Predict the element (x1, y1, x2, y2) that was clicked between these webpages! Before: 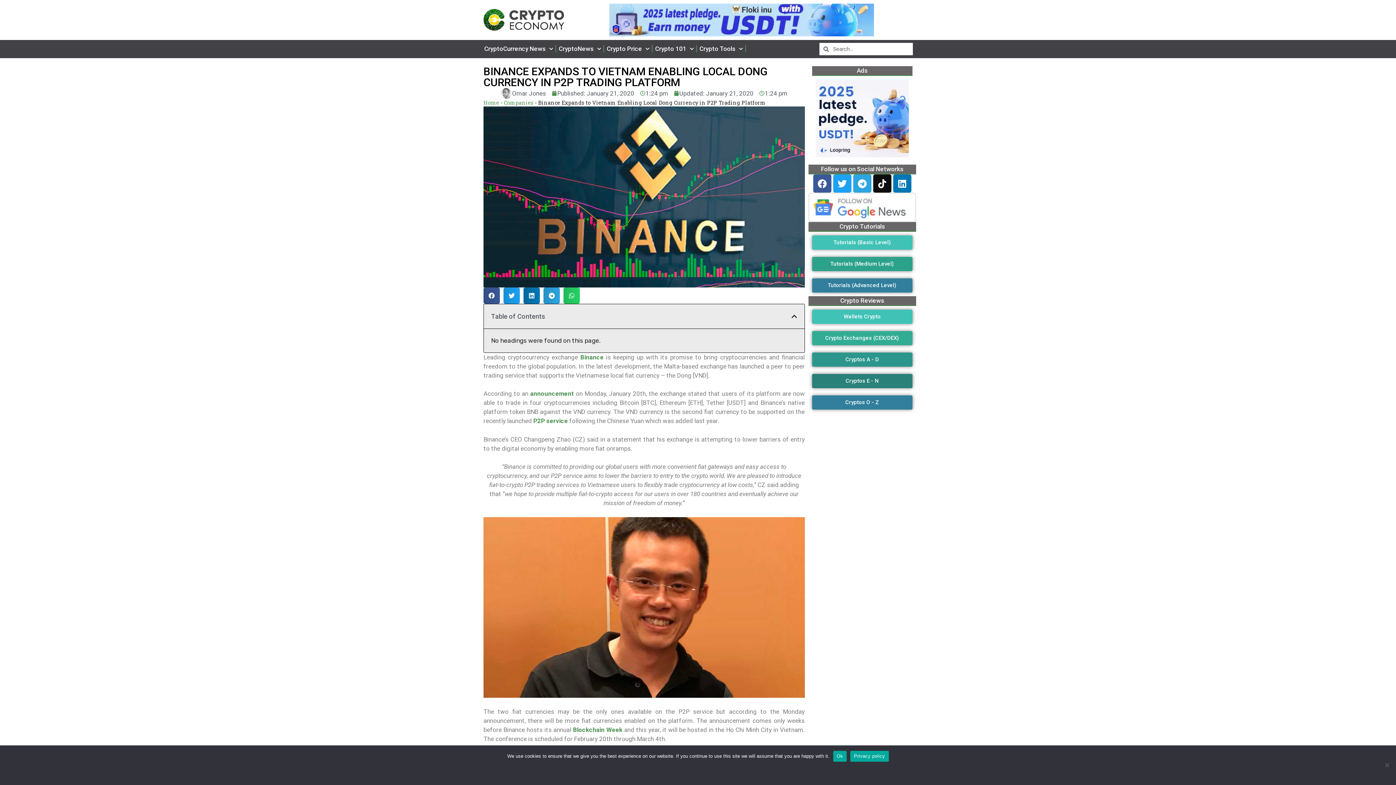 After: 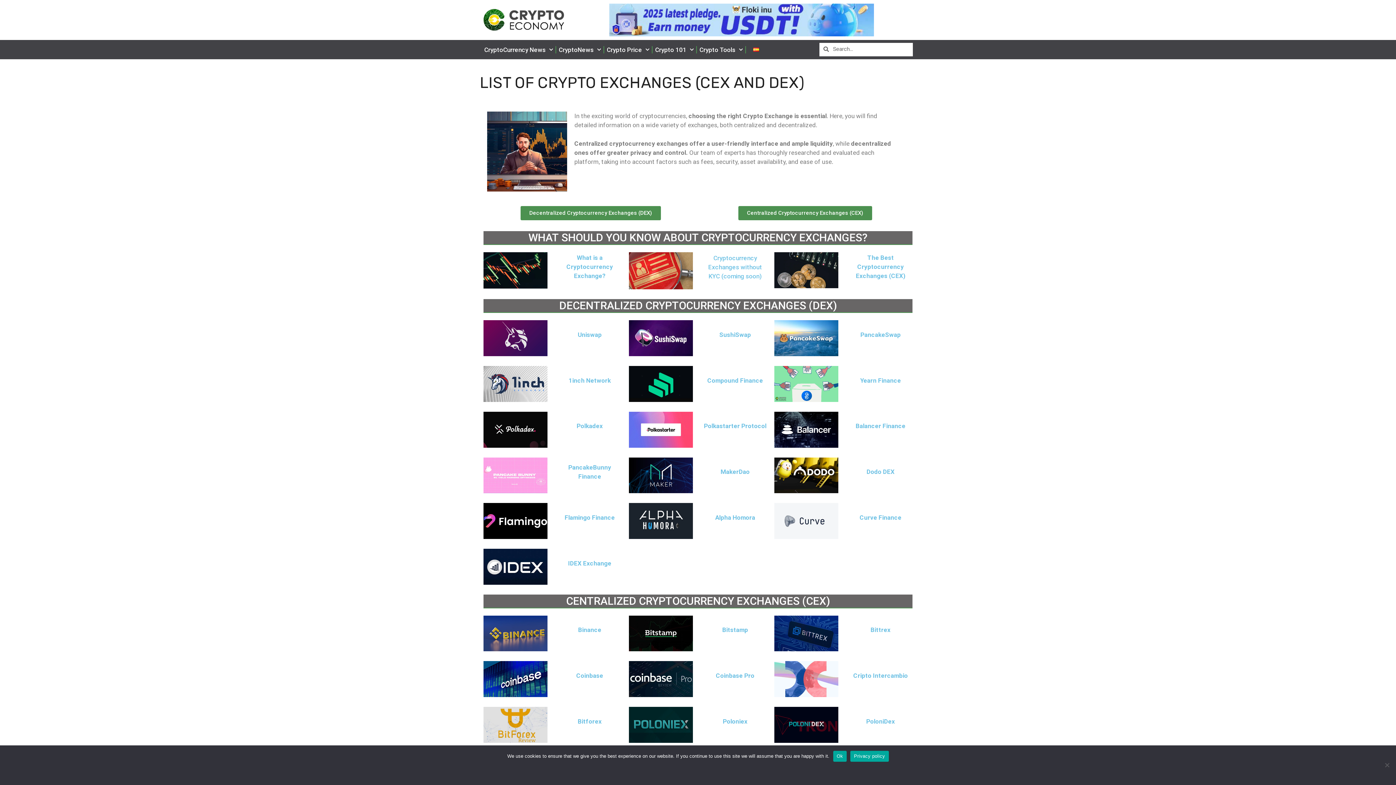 Action: bbox: (812, 331, 912, 345) label: Crypto Exchanges (CEX/DEX)